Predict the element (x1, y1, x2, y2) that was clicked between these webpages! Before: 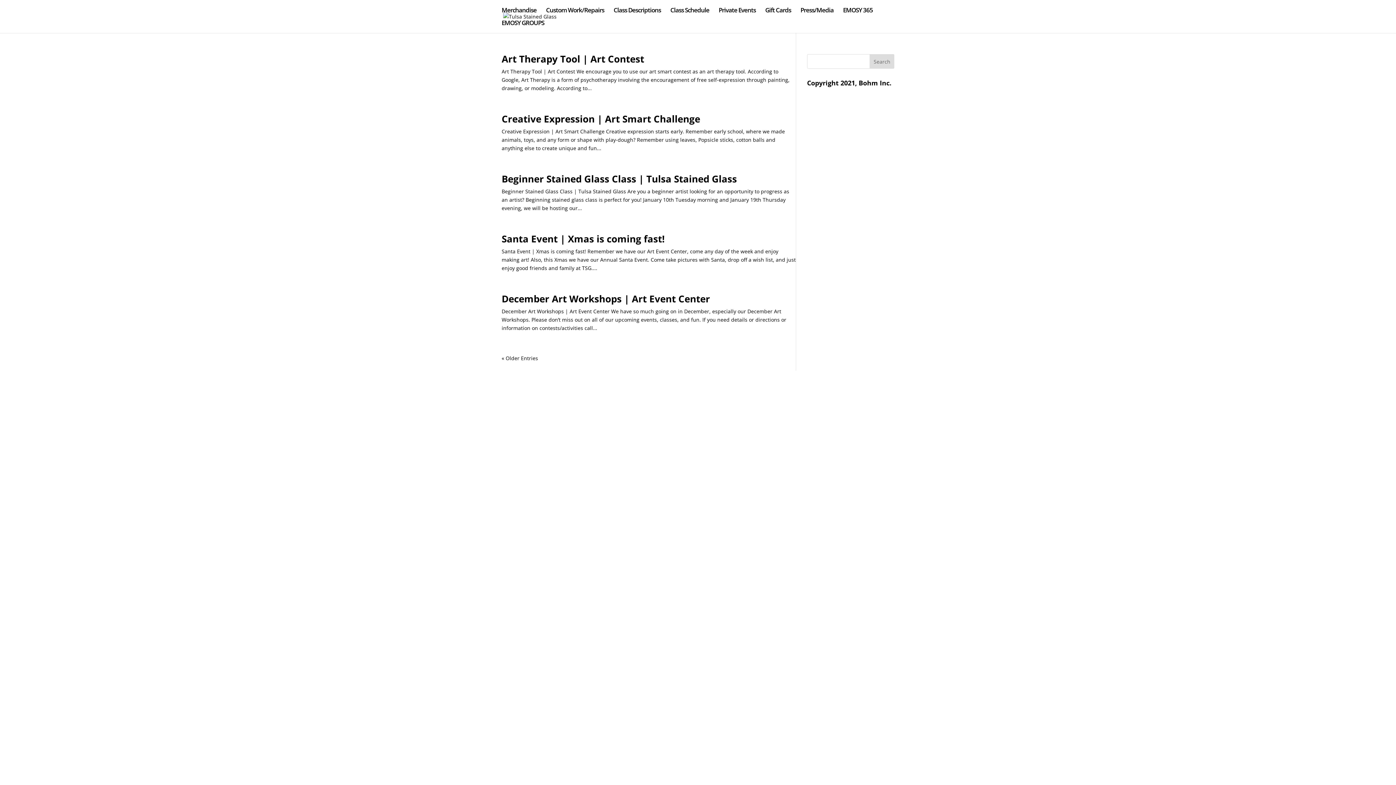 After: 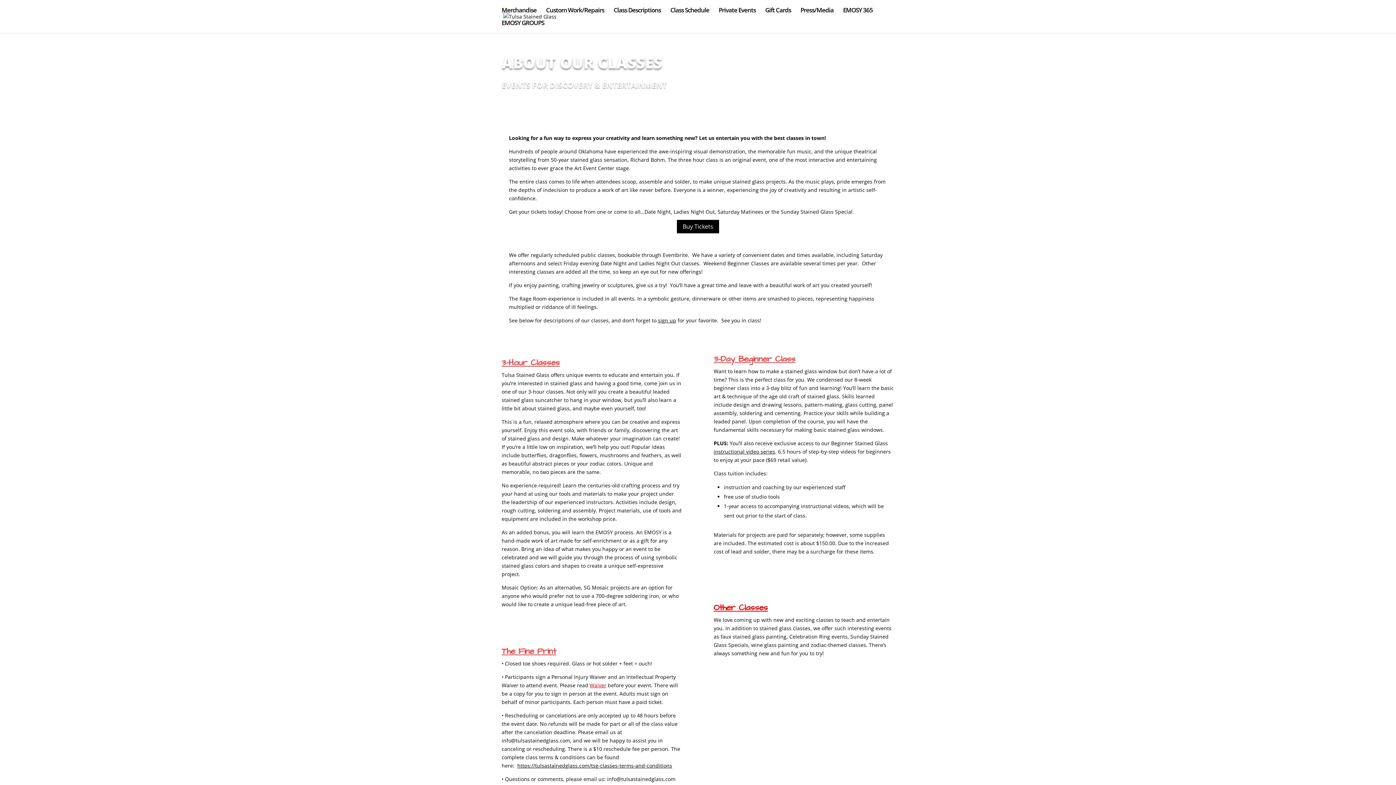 Action: bbox: (613, 7, 661, 20) label: Class Descriptions